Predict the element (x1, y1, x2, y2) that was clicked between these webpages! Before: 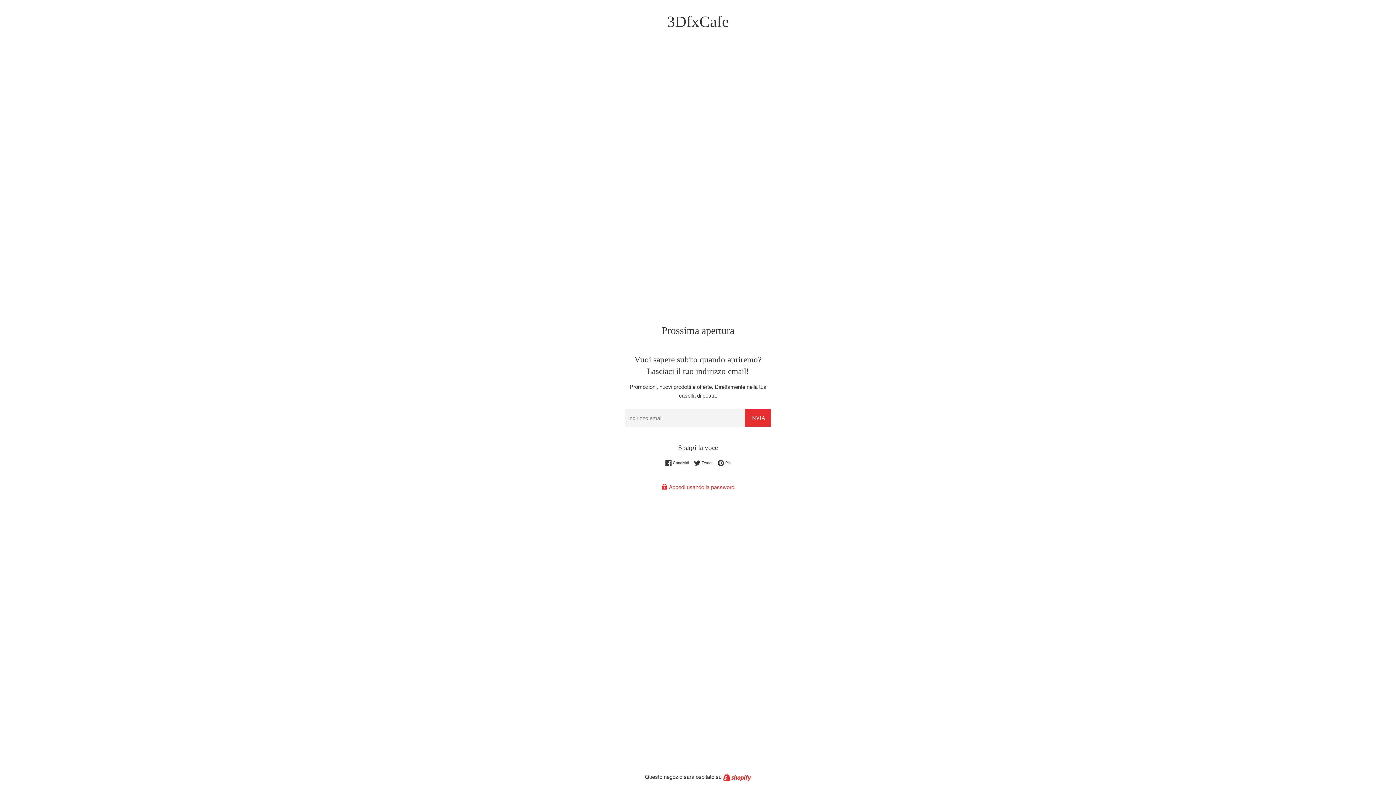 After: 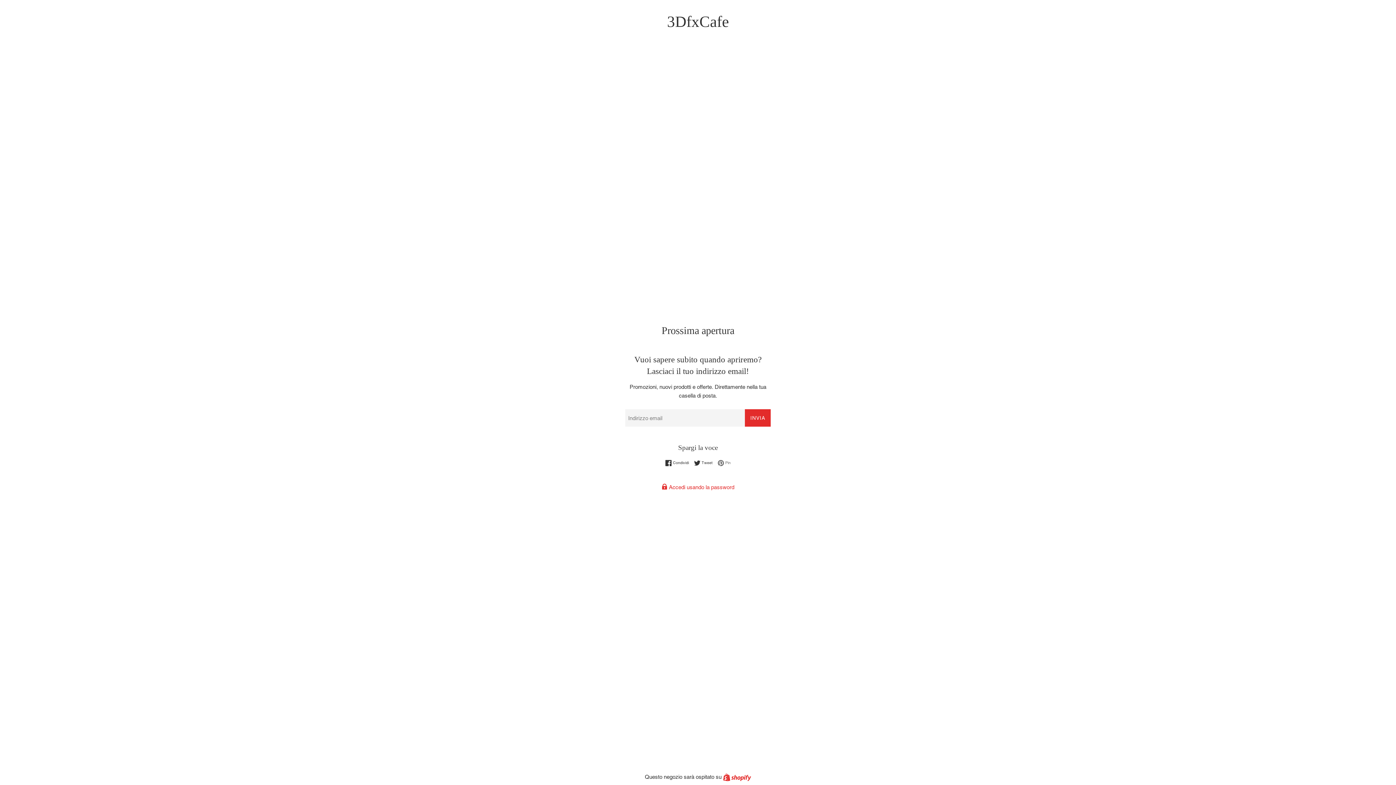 Action: bbox: (717, 460, 730, 466) label:  Pin
Pinna su Pinterest